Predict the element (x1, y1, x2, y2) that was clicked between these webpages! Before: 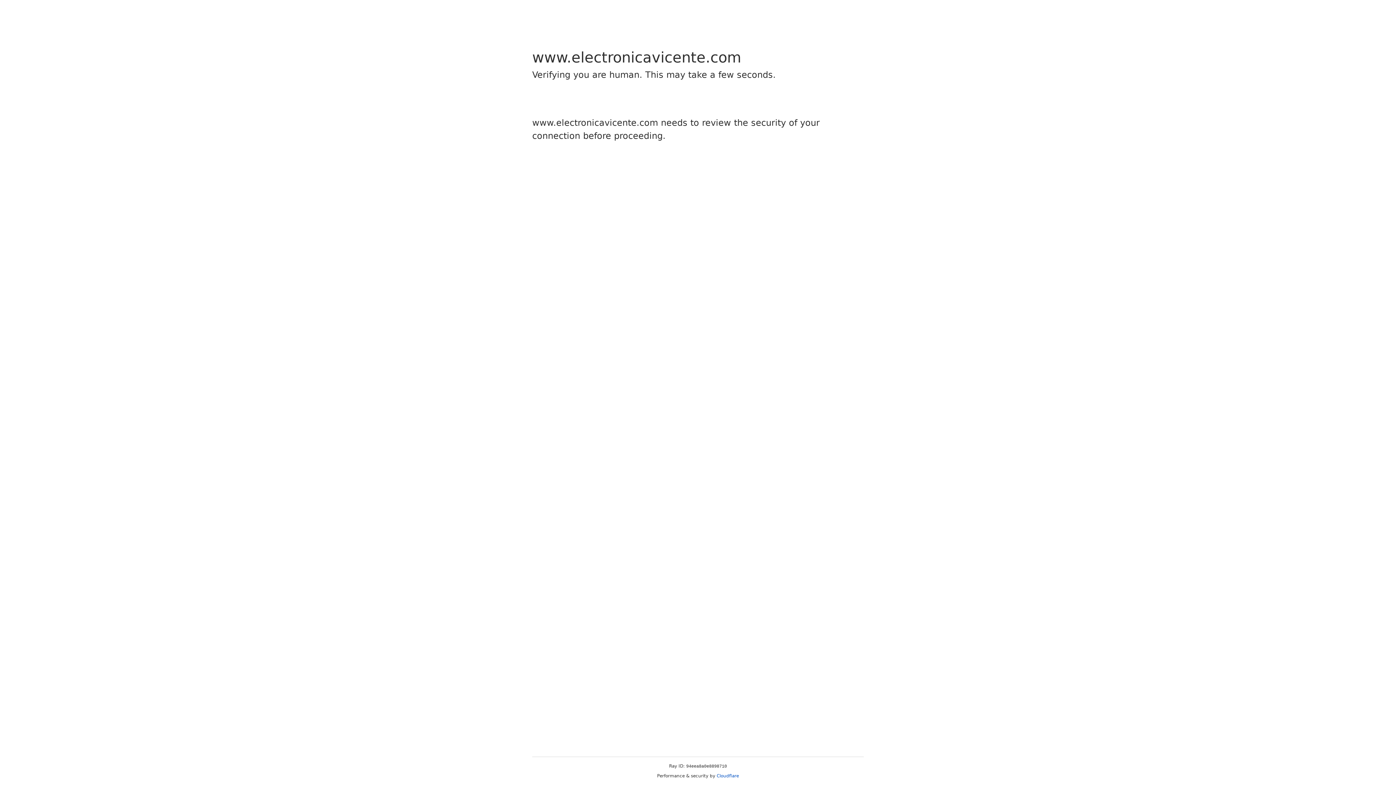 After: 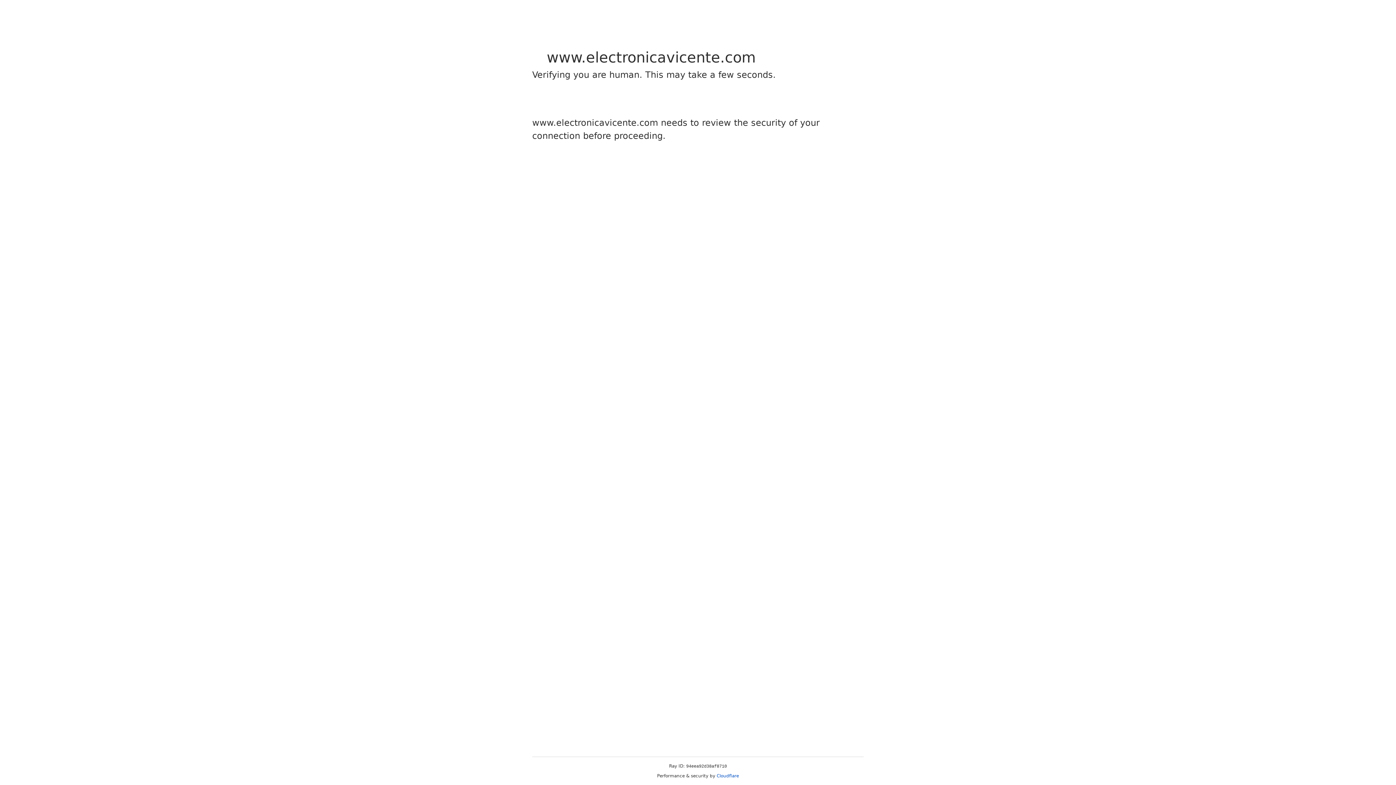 Action: bbox: (716, 773, 739, 778) label: Cloudflare